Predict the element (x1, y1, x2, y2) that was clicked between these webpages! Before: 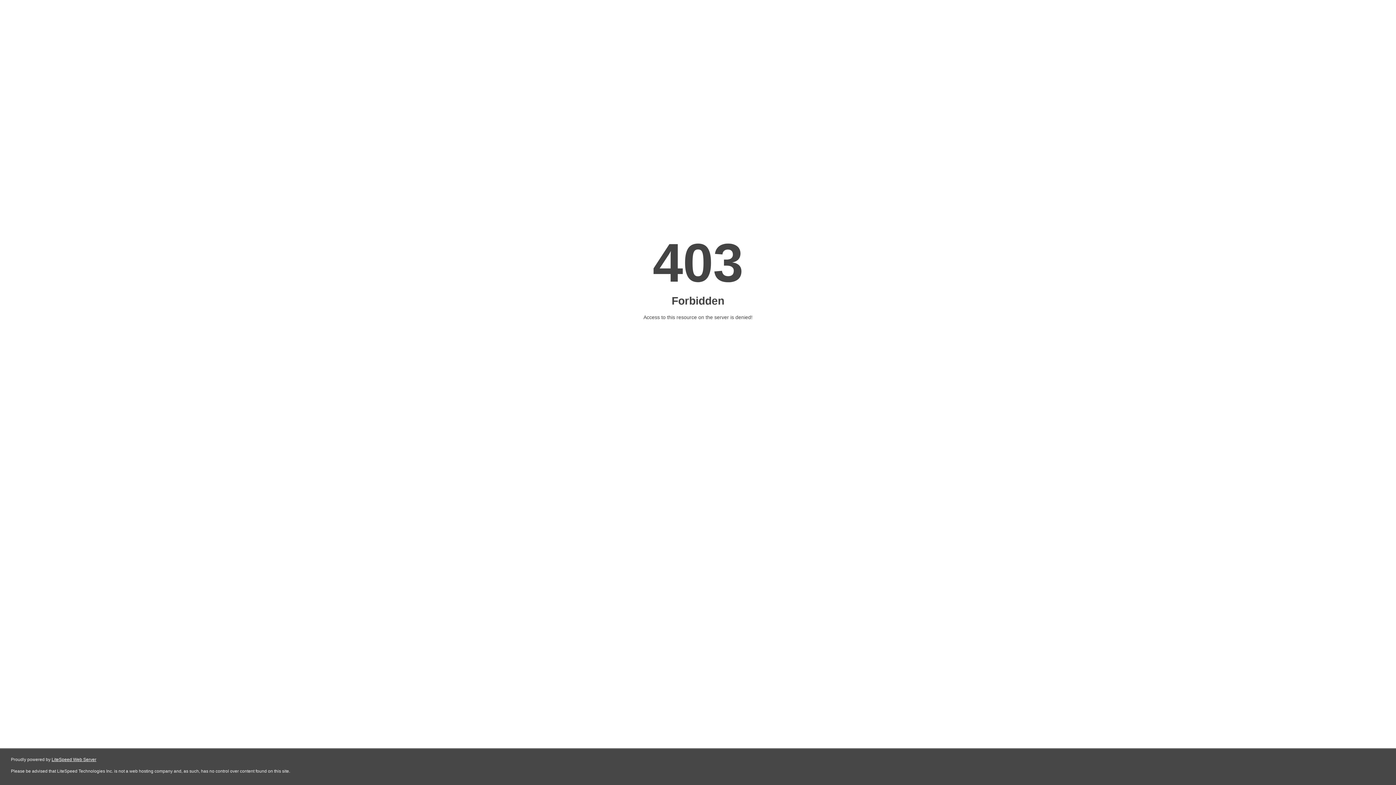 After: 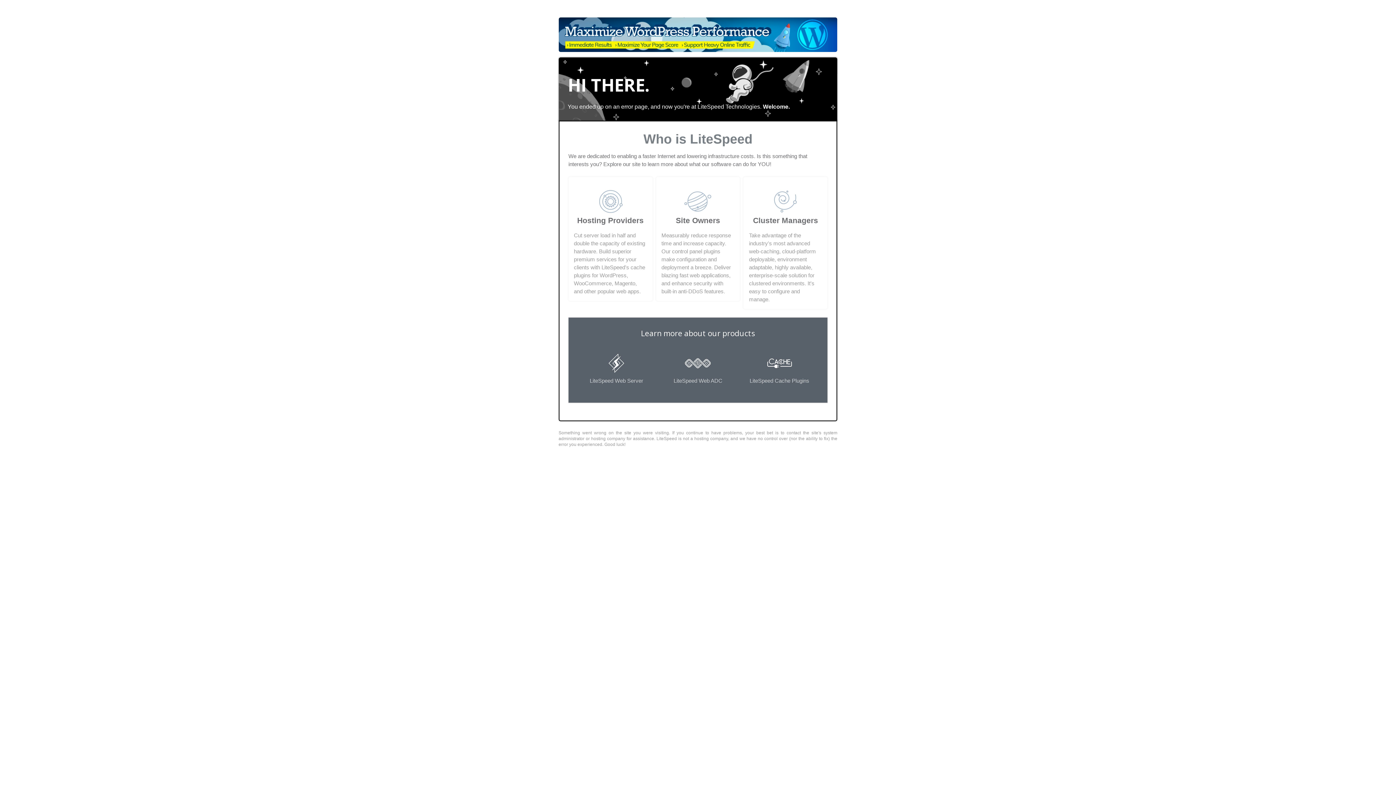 Action: bbox: (51, 757, 96, 762) label: LiteSpeed Web Server